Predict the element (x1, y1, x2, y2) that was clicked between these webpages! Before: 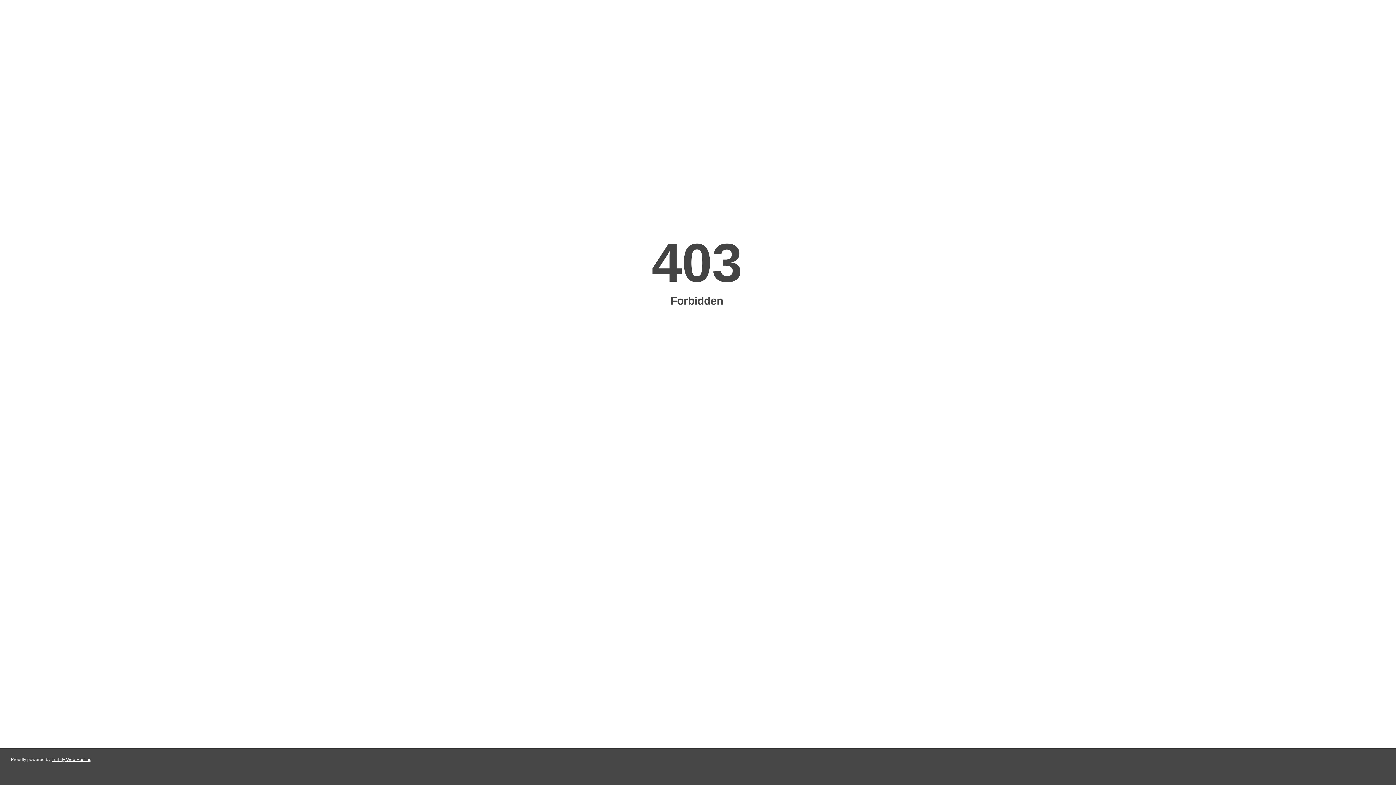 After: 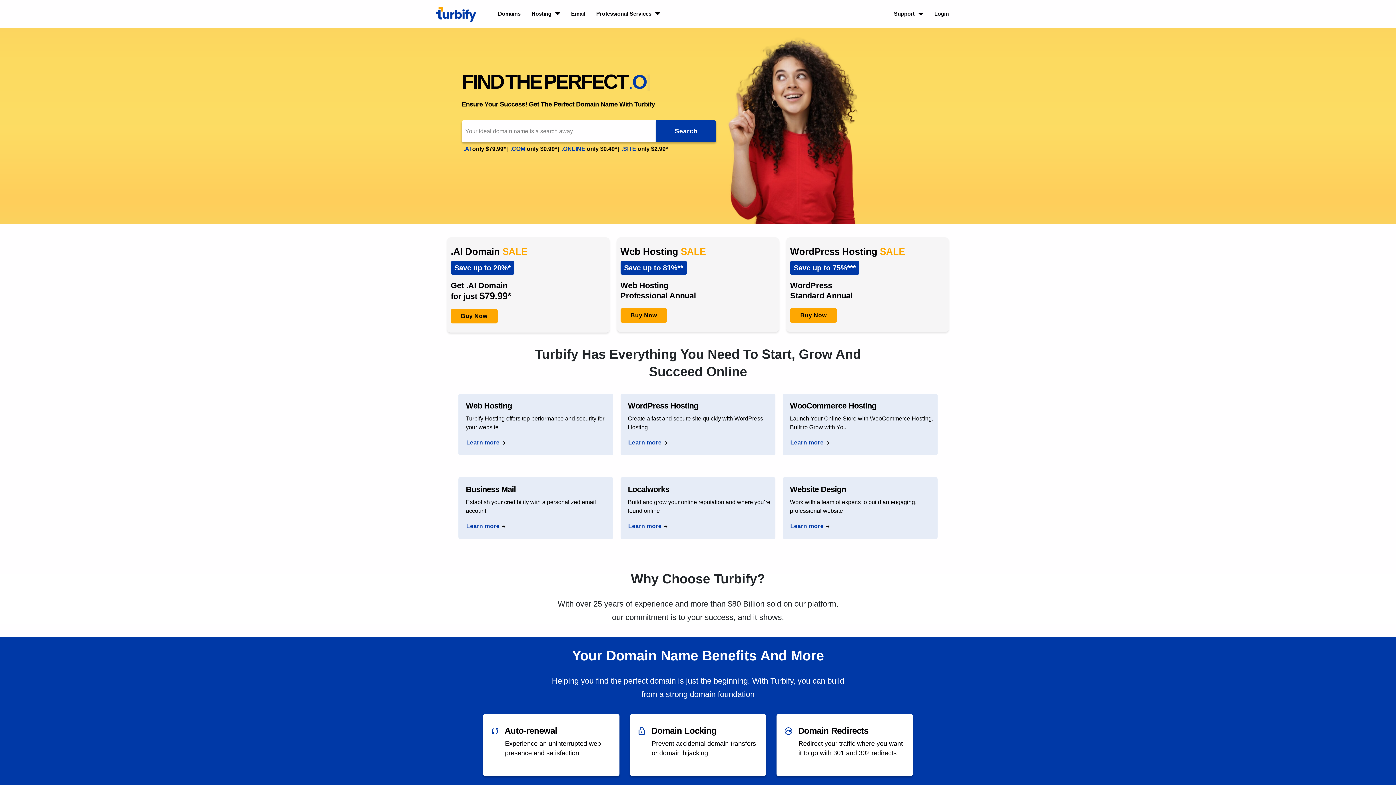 Action: bbox: (51, 757, 91, 762) label: Turbify Web Hosting